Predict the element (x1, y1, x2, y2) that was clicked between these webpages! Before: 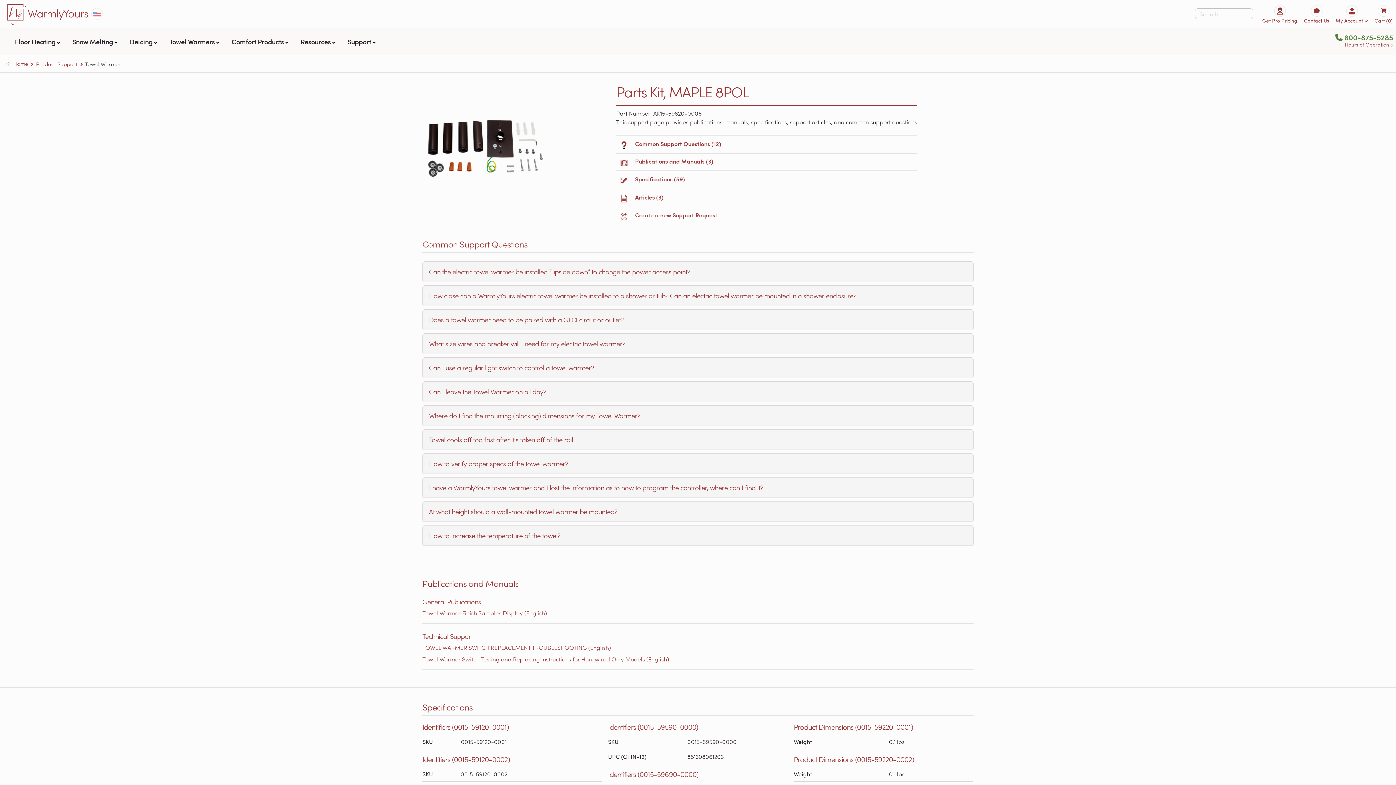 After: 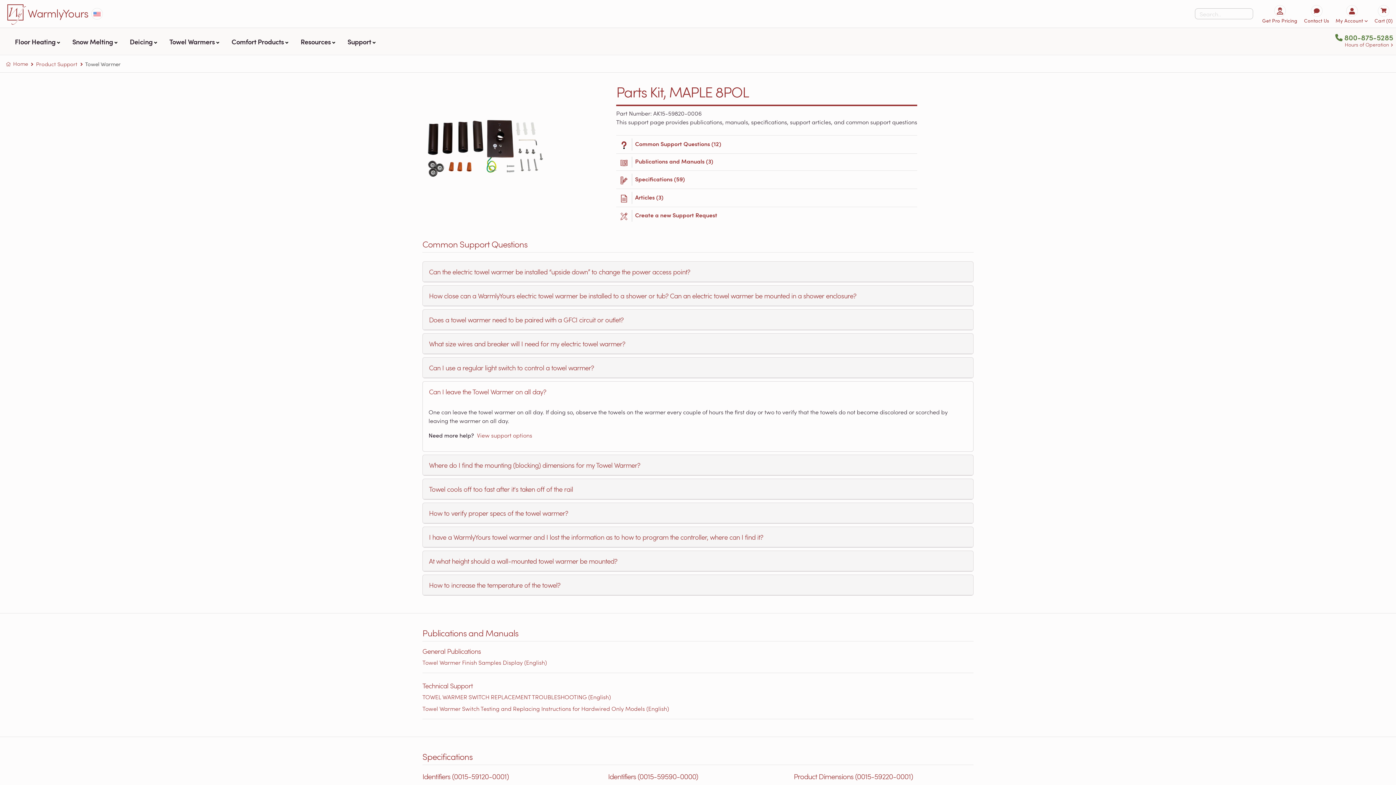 Action: bbox: (422, 381, 973, 402) label: Can I leave the Towel Warmer on all day?